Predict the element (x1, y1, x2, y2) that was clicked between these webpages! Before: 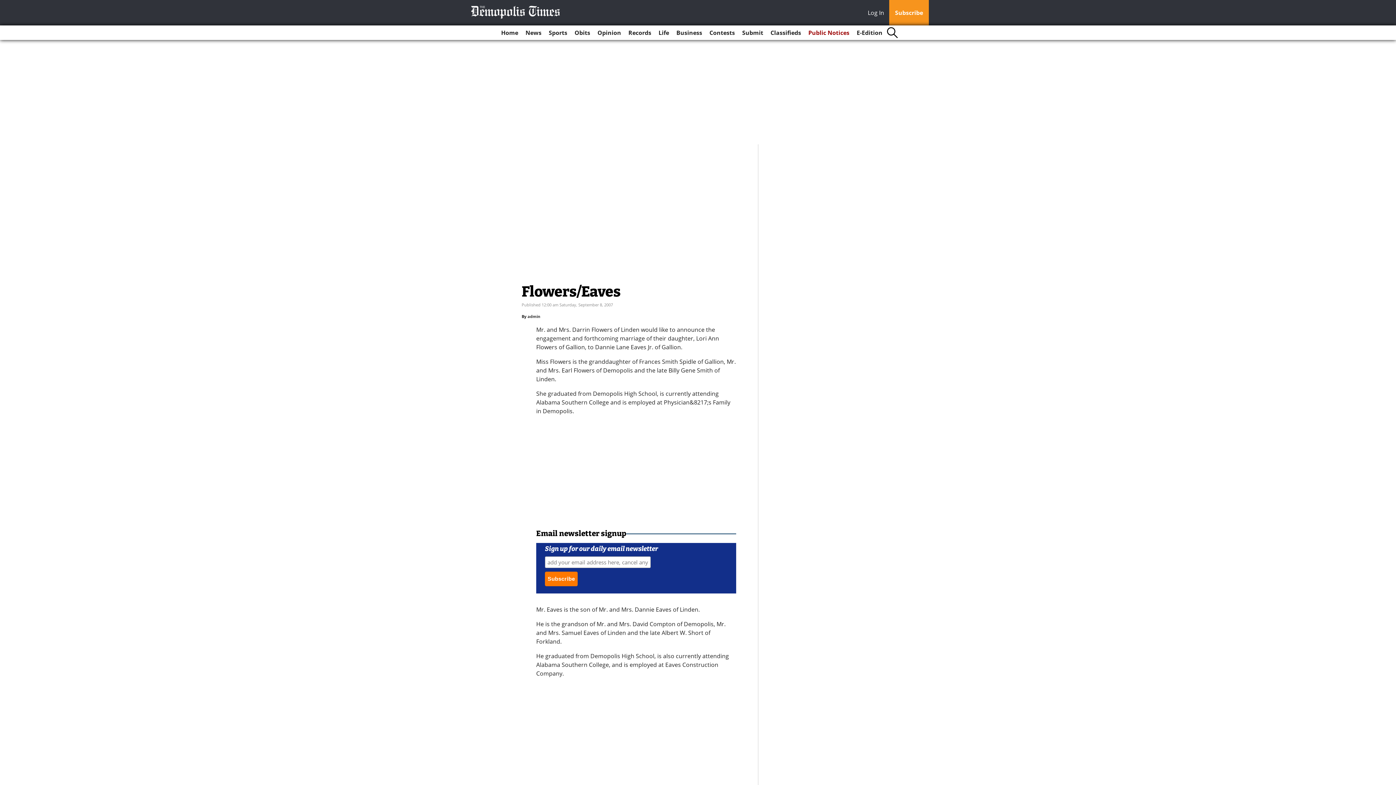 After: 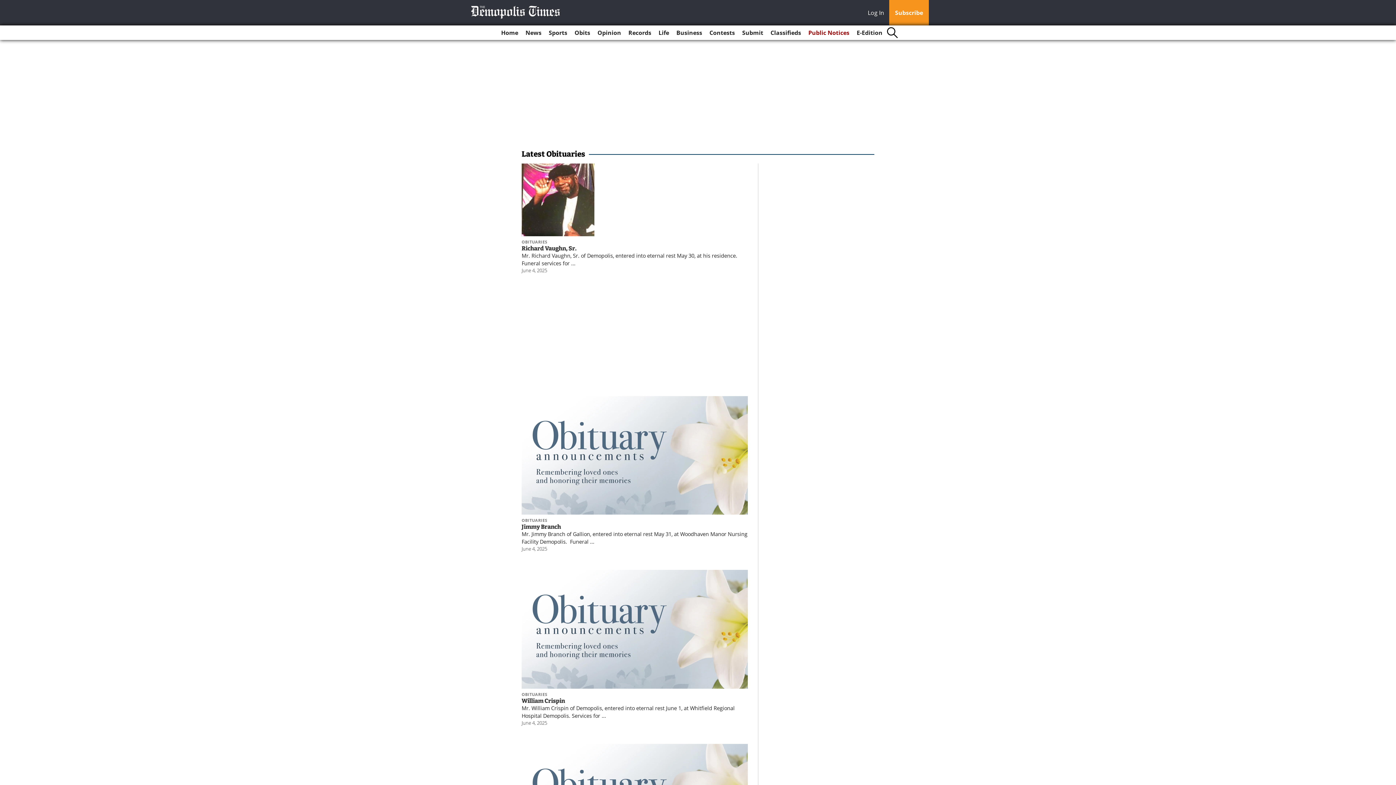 Action: label: Obits bbox: (571, 25, 593, 40)